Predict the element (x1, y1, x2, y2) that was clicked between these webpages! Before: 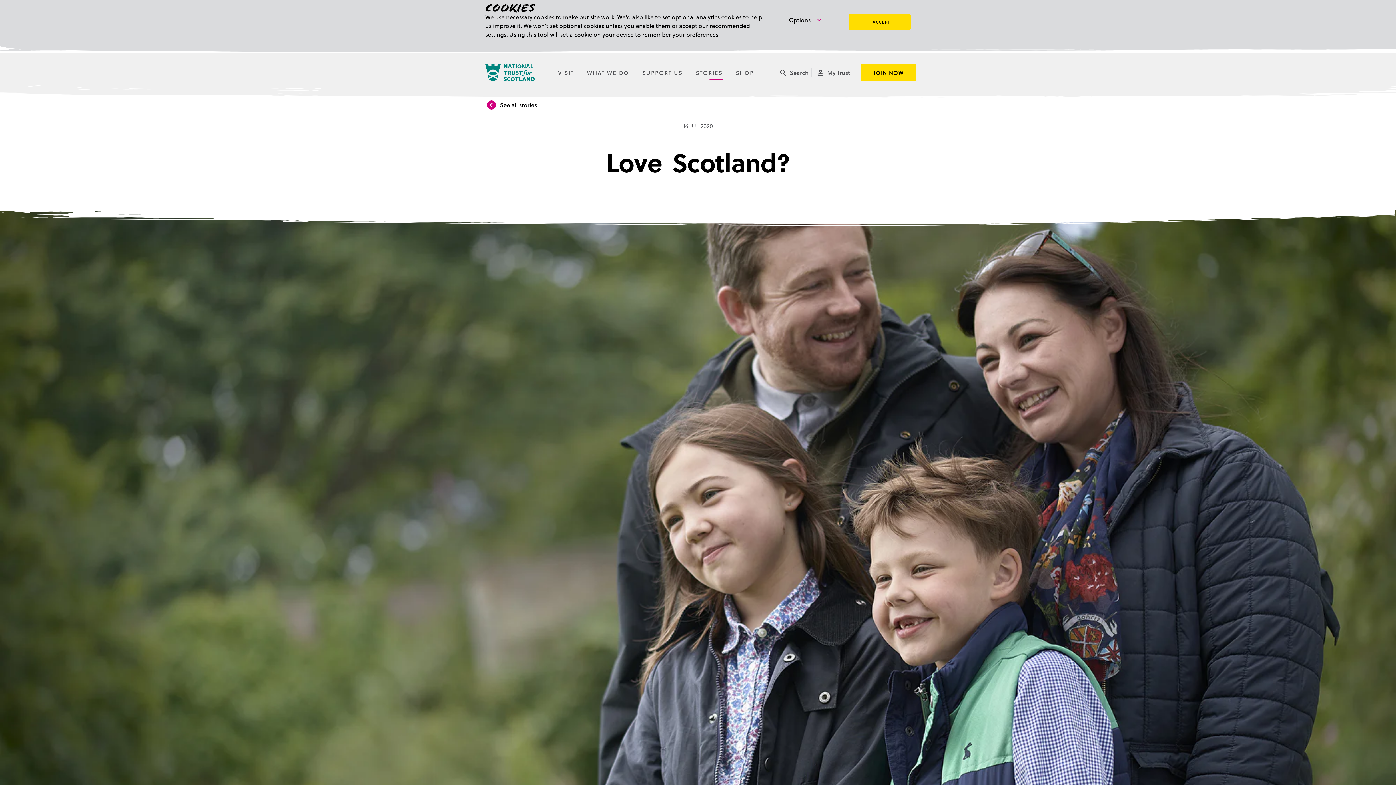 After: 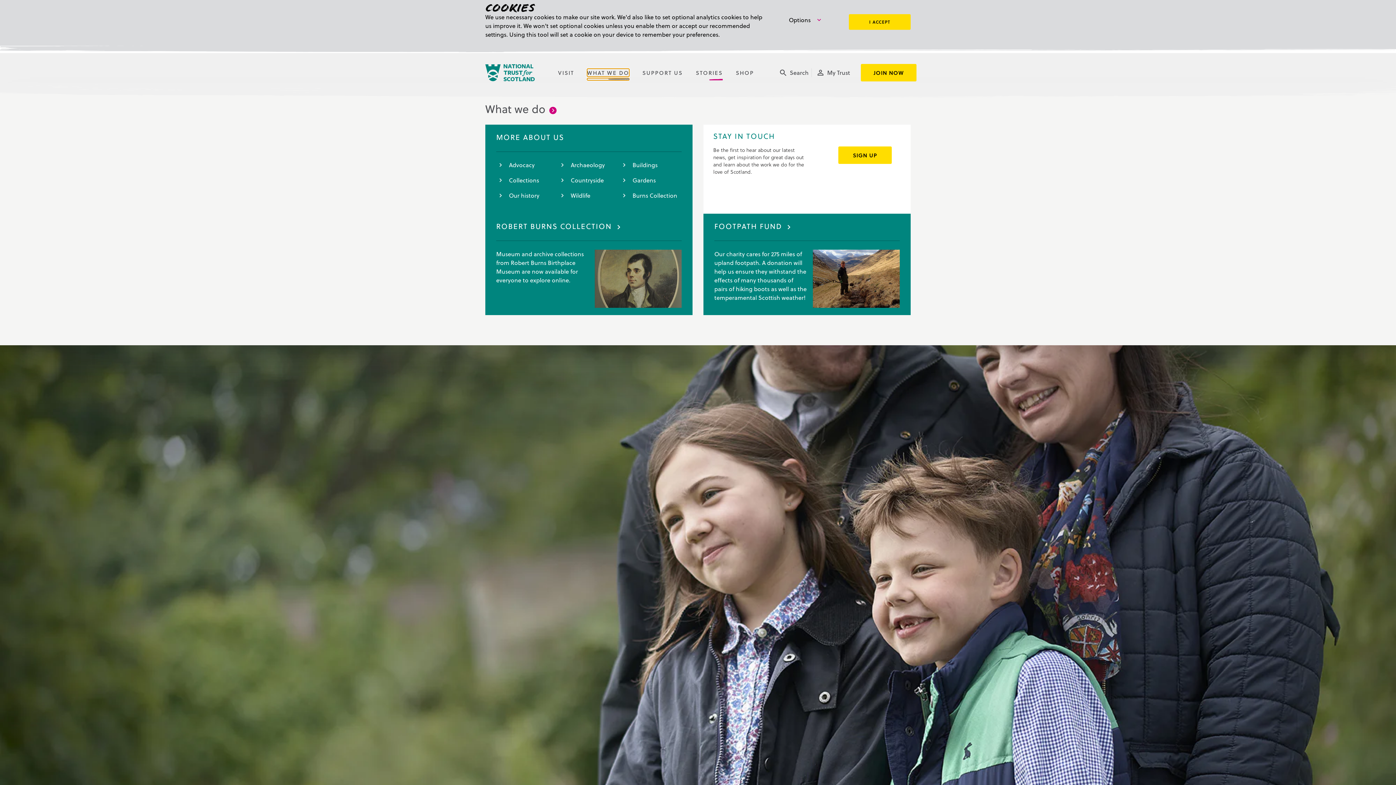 Action: label: WHAT WE DO bbox: (587, 68, 629, 76)